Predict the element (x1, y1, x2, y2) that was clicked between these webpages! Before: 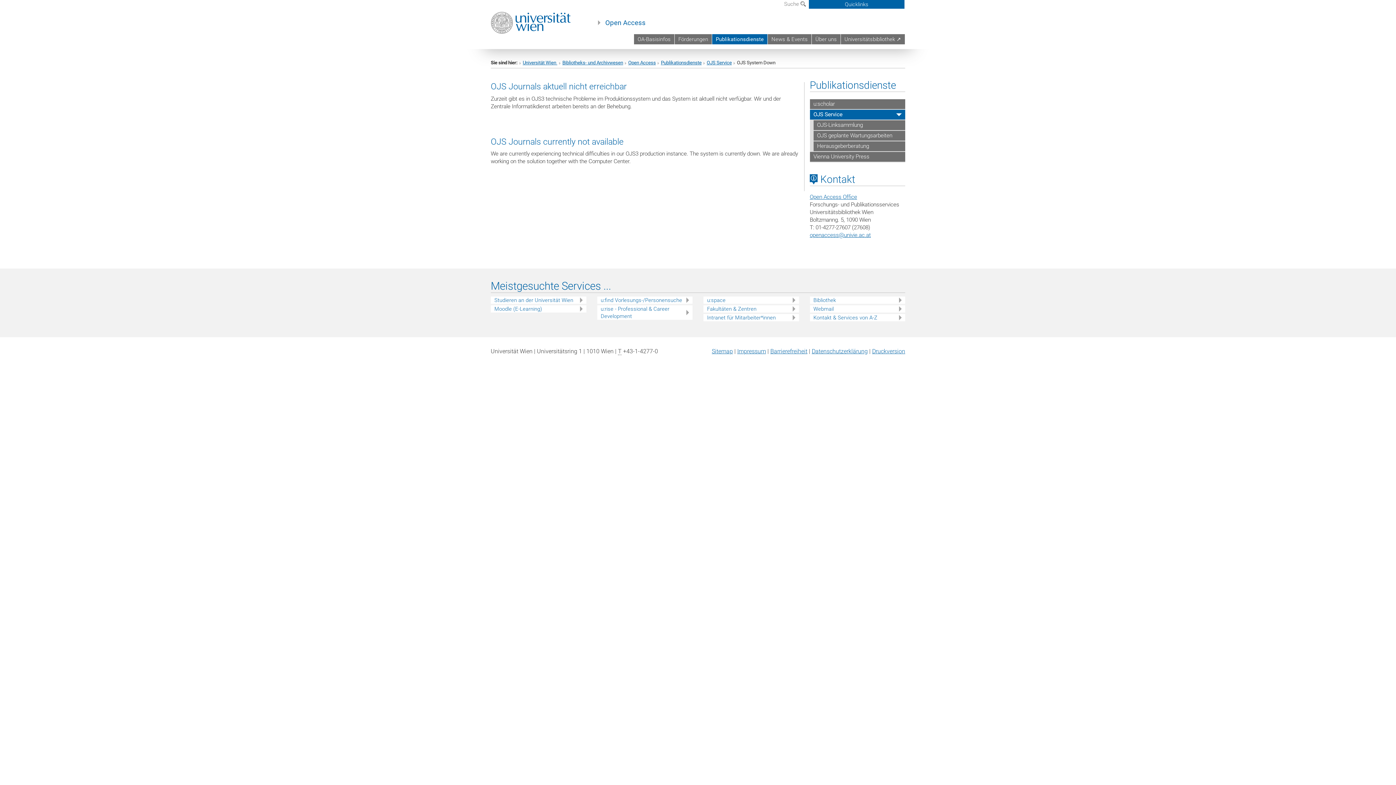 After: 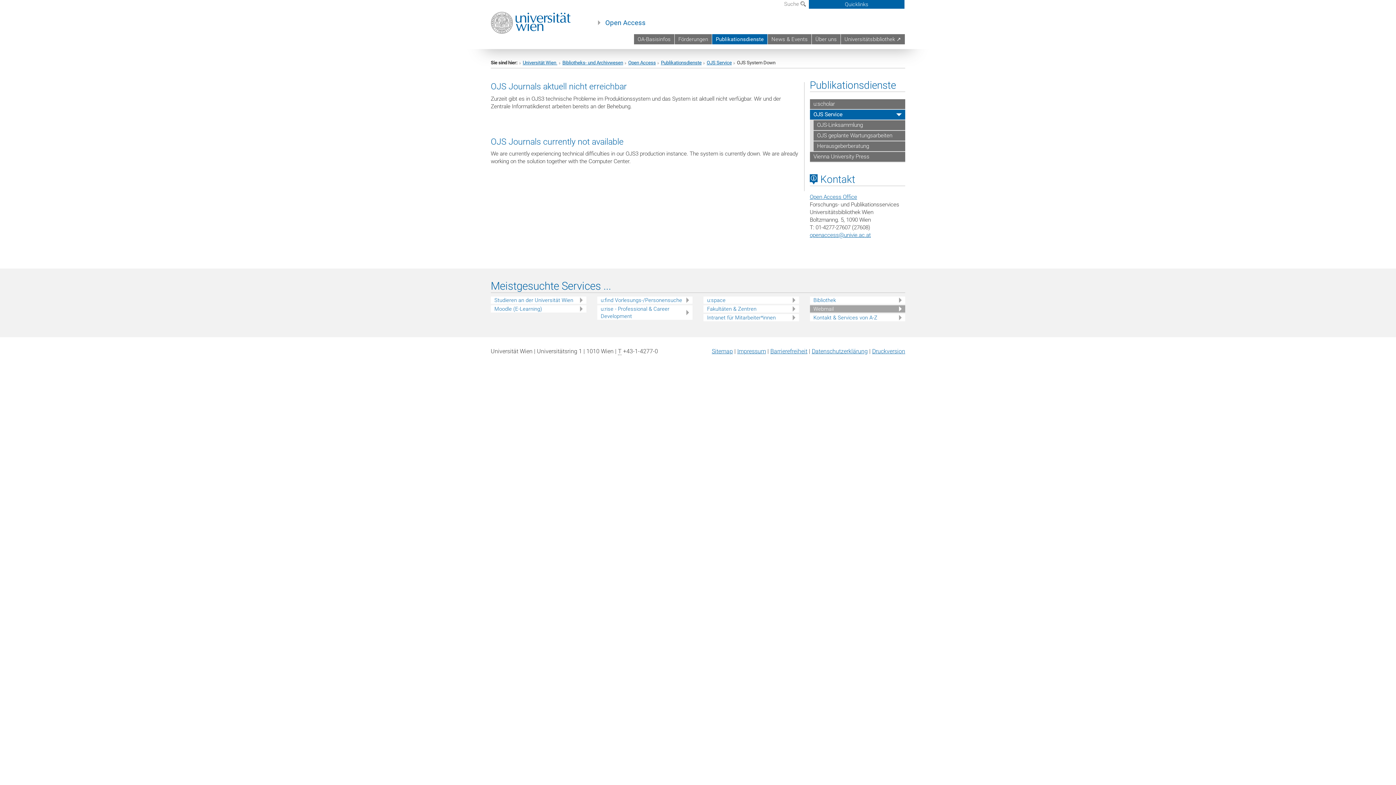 Action: bbox: (813, 305, 905, 312) label: Webmail